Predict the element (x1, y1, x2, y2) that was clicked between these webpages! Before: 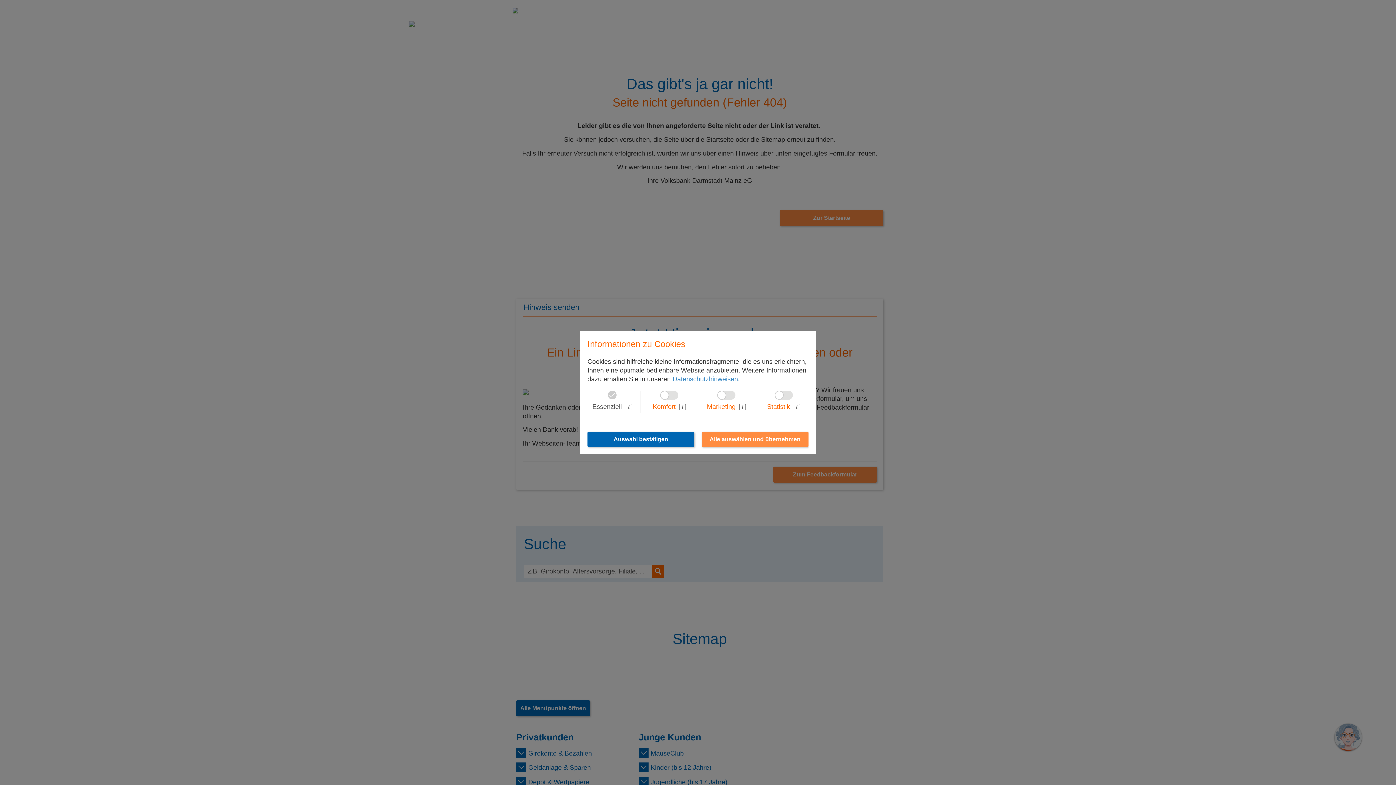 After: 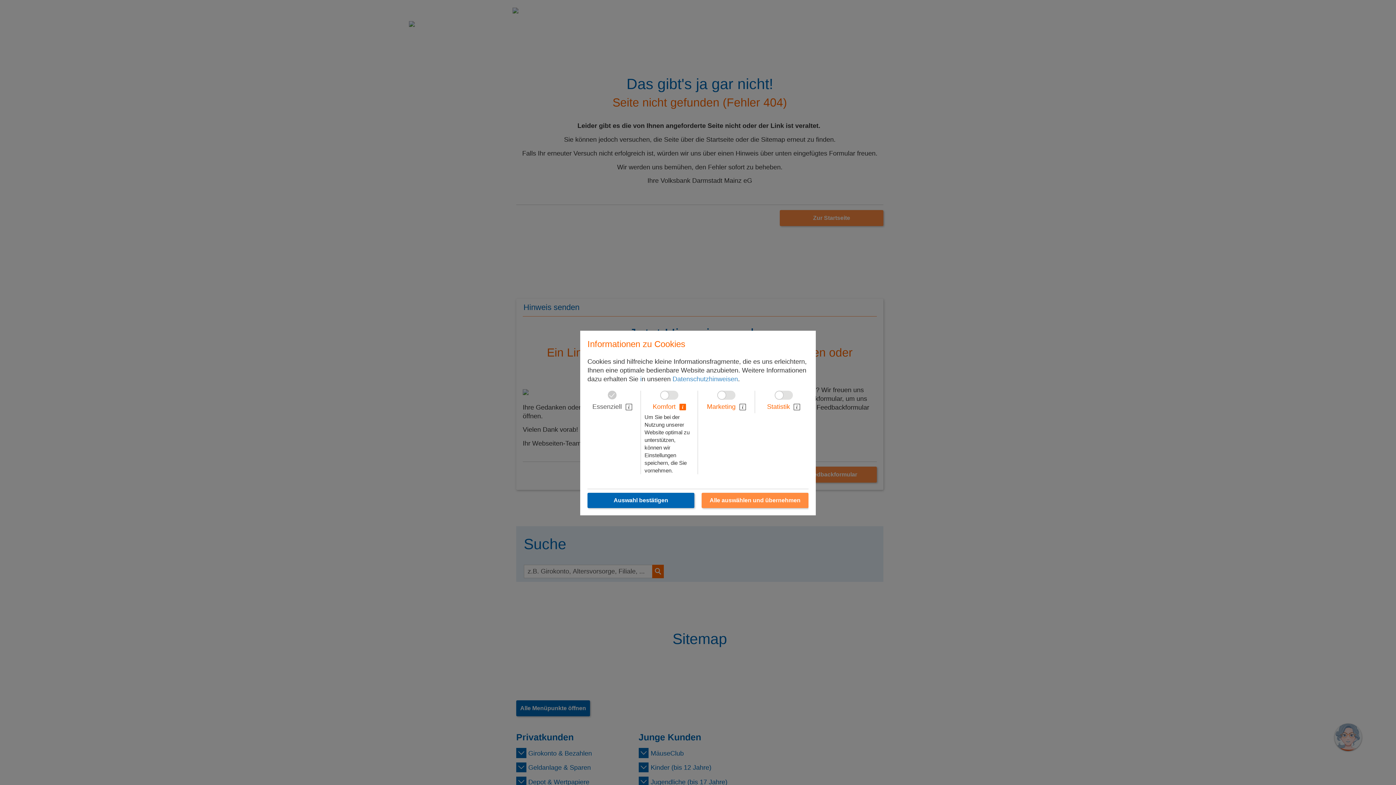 Action: bbox: (679, 403, 686, 410)